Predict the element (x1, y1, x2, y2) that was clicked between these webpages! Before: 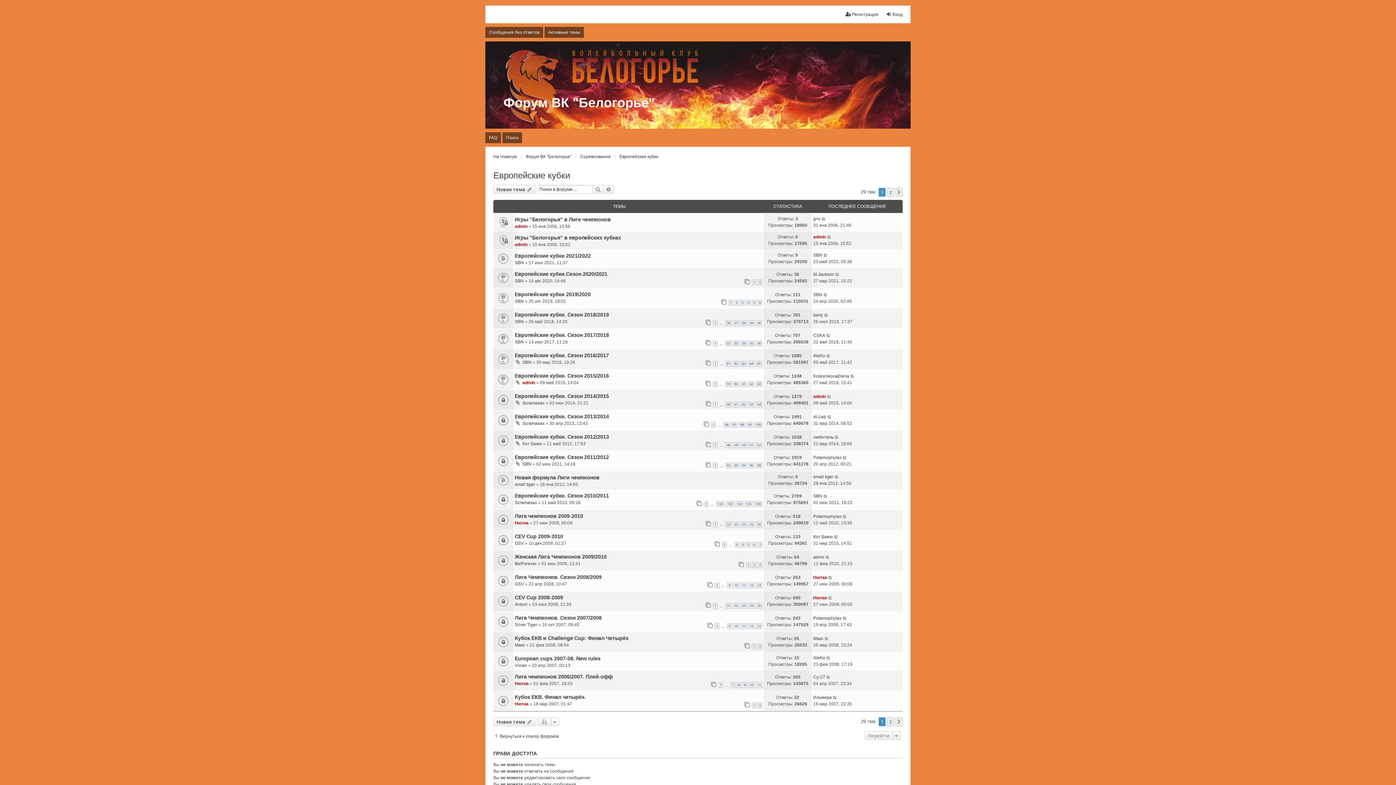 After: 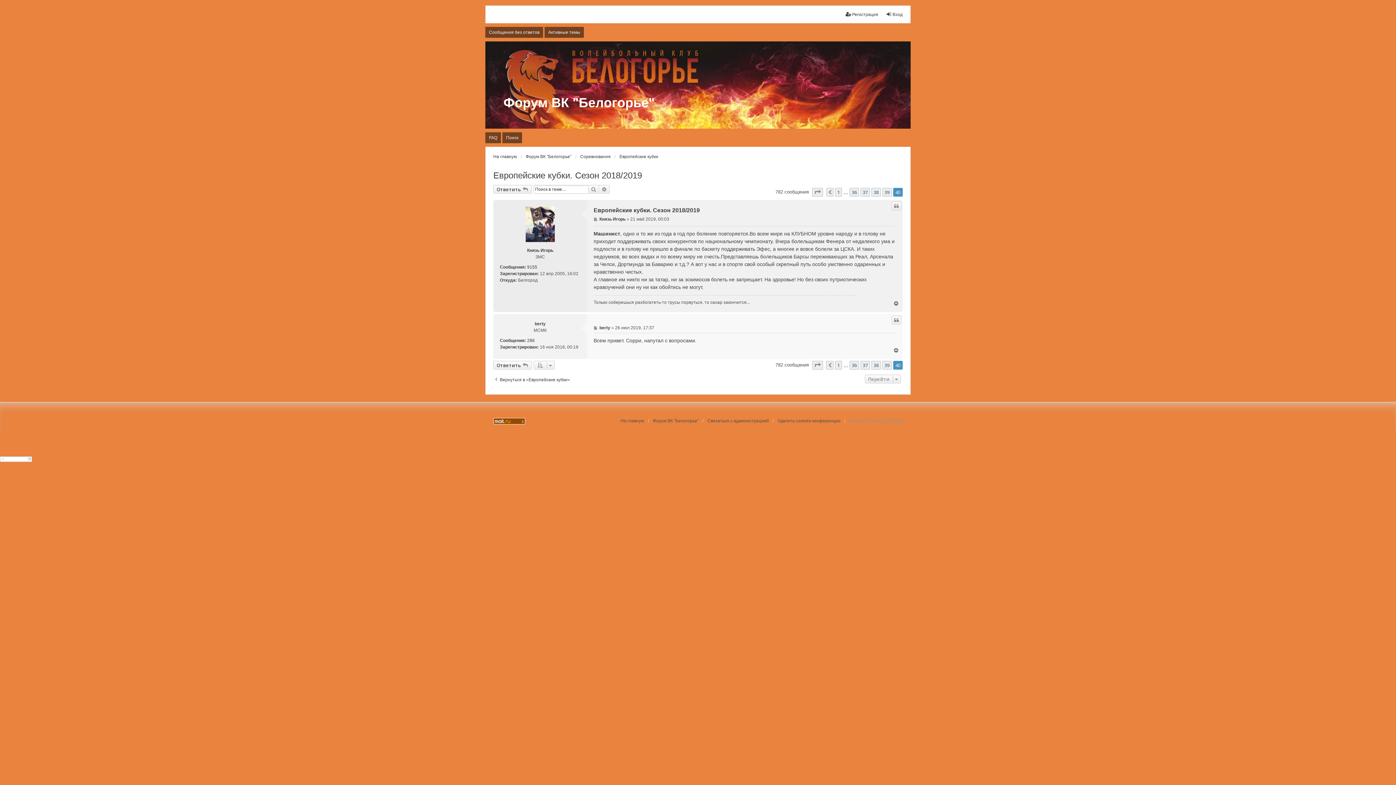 Action: label: 40 bbox: (756, 320, 762, 326)